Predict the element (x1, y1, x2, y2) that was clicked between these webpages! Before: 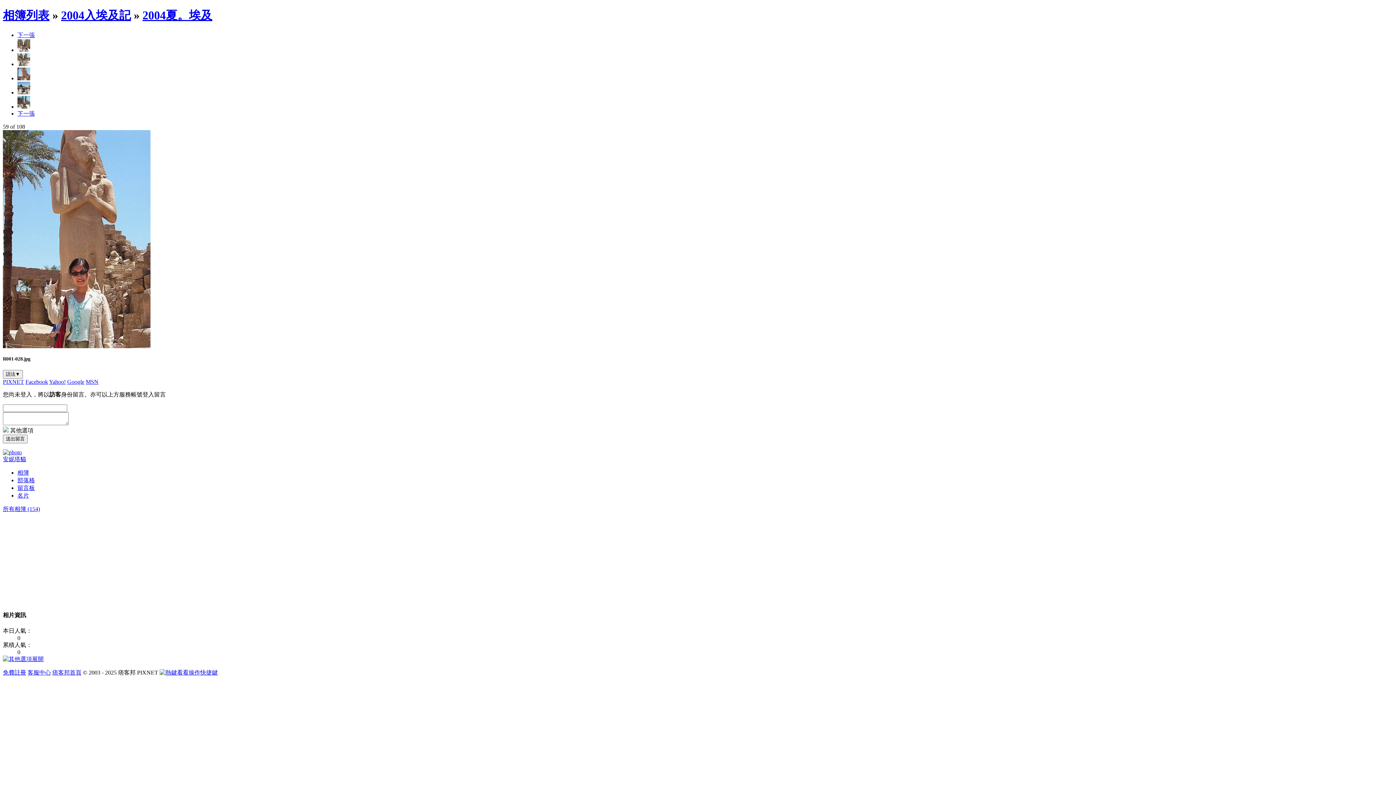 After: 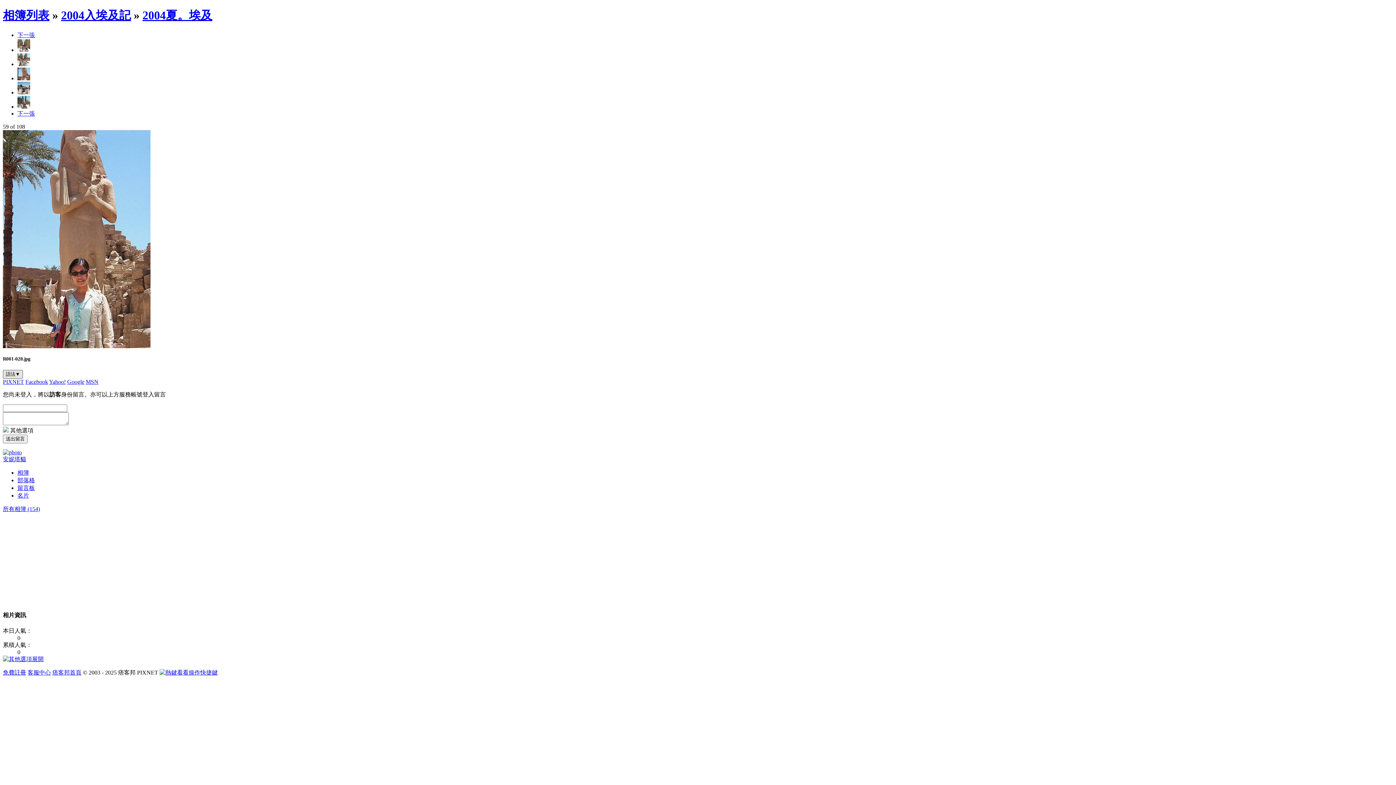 Action: bbox: (2, 370, 22, 378) label: 語法▼